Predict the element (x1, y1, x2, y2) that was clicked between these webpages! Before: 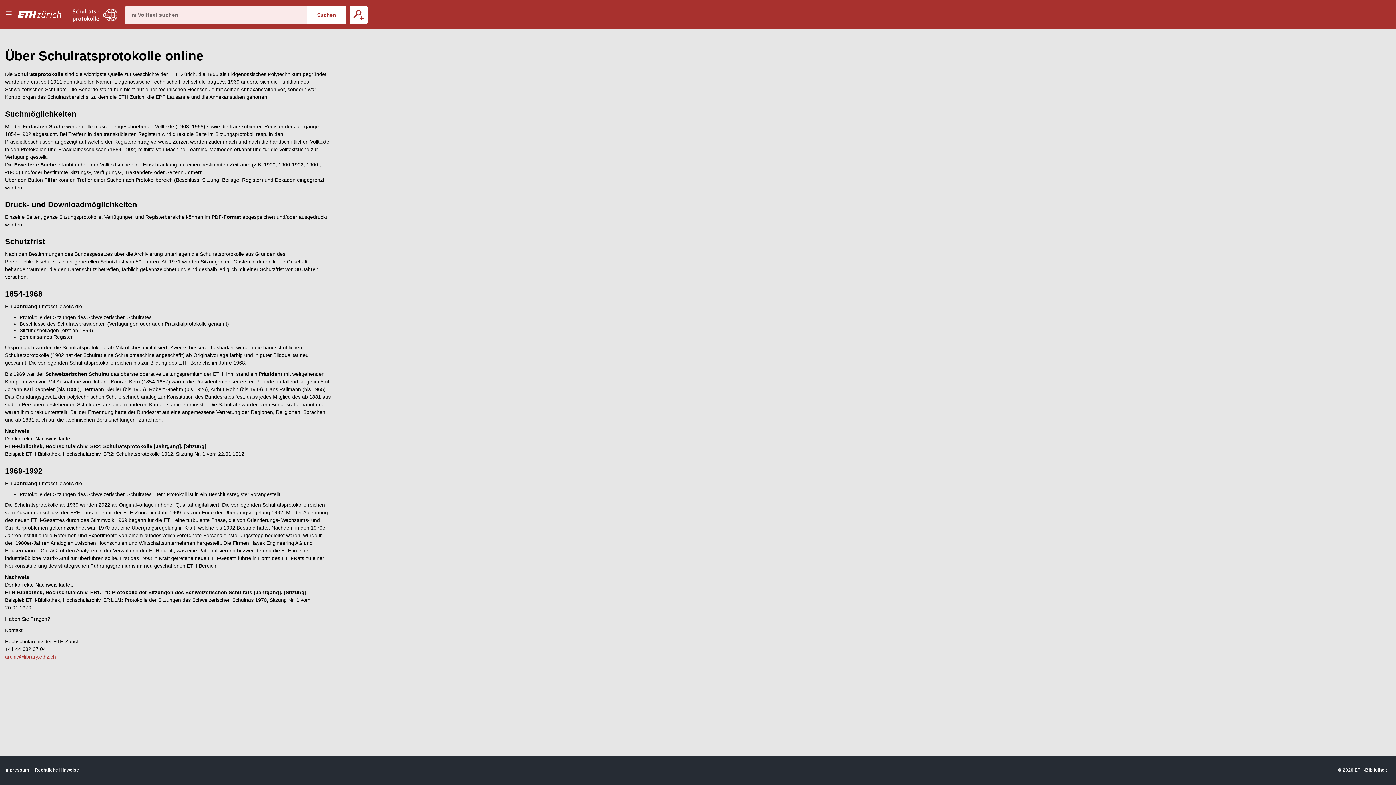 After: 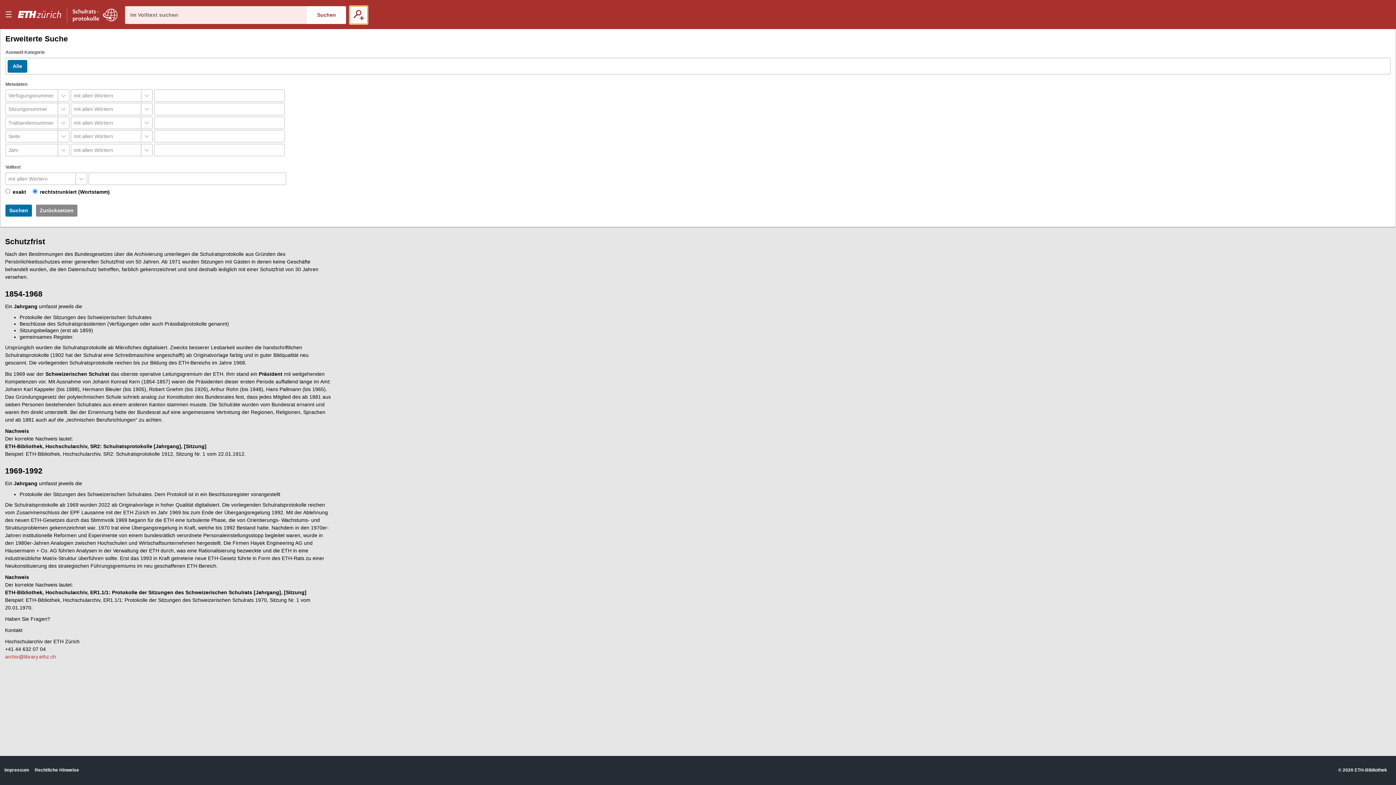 Action: label: Erweiterte Suche bbox: (349, 6, 367, 23)